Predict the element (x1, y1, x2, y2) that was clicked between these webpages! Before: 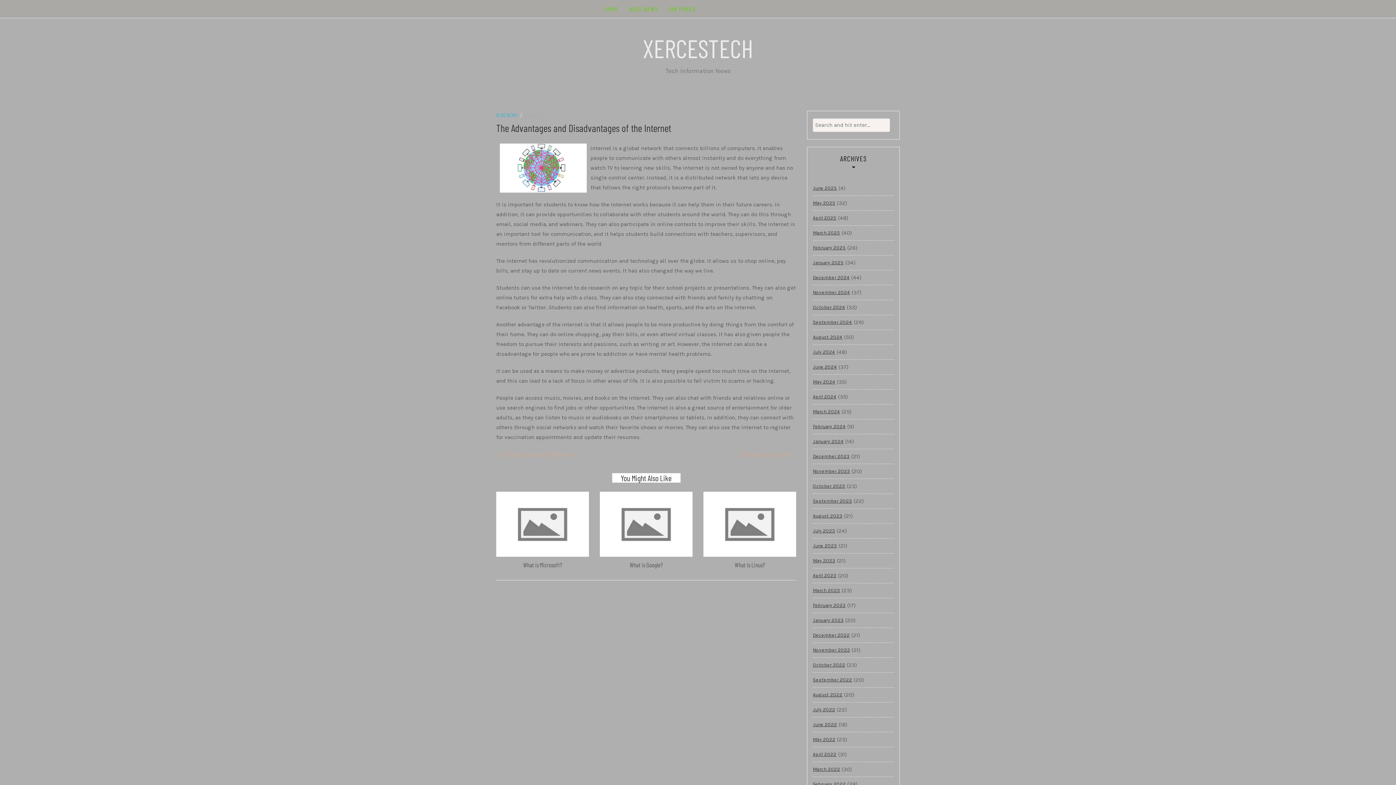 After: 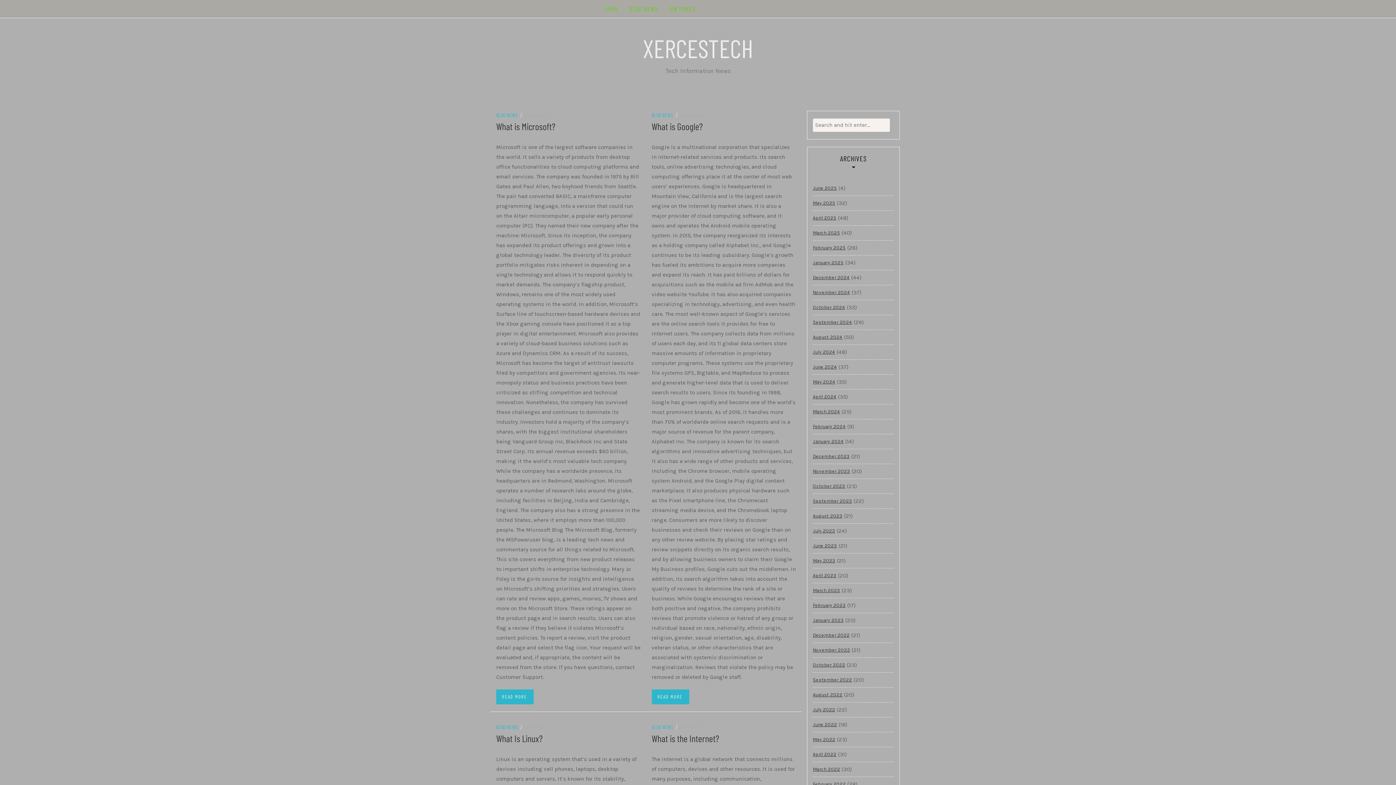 Action: bbox: (642, 32, 753, 63) label: XERCESTECH